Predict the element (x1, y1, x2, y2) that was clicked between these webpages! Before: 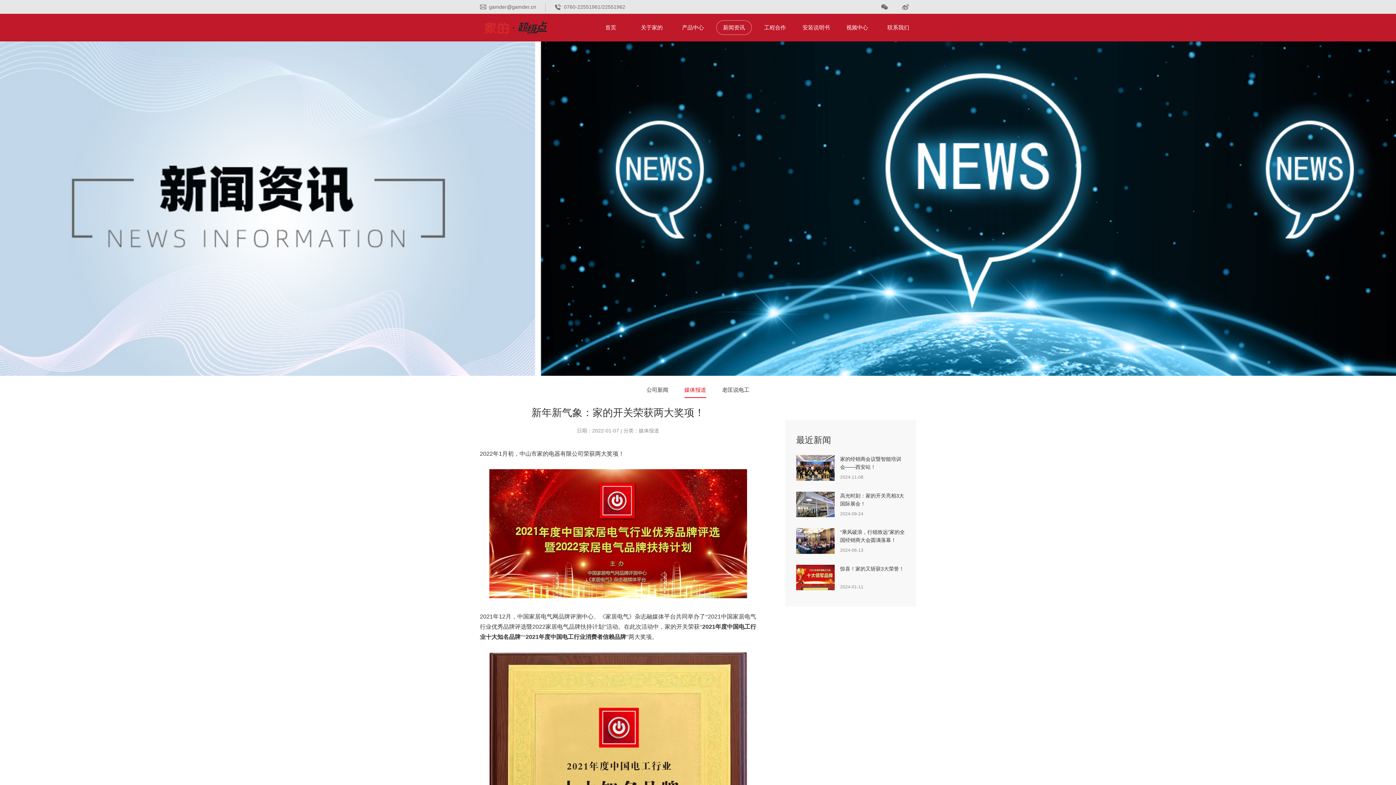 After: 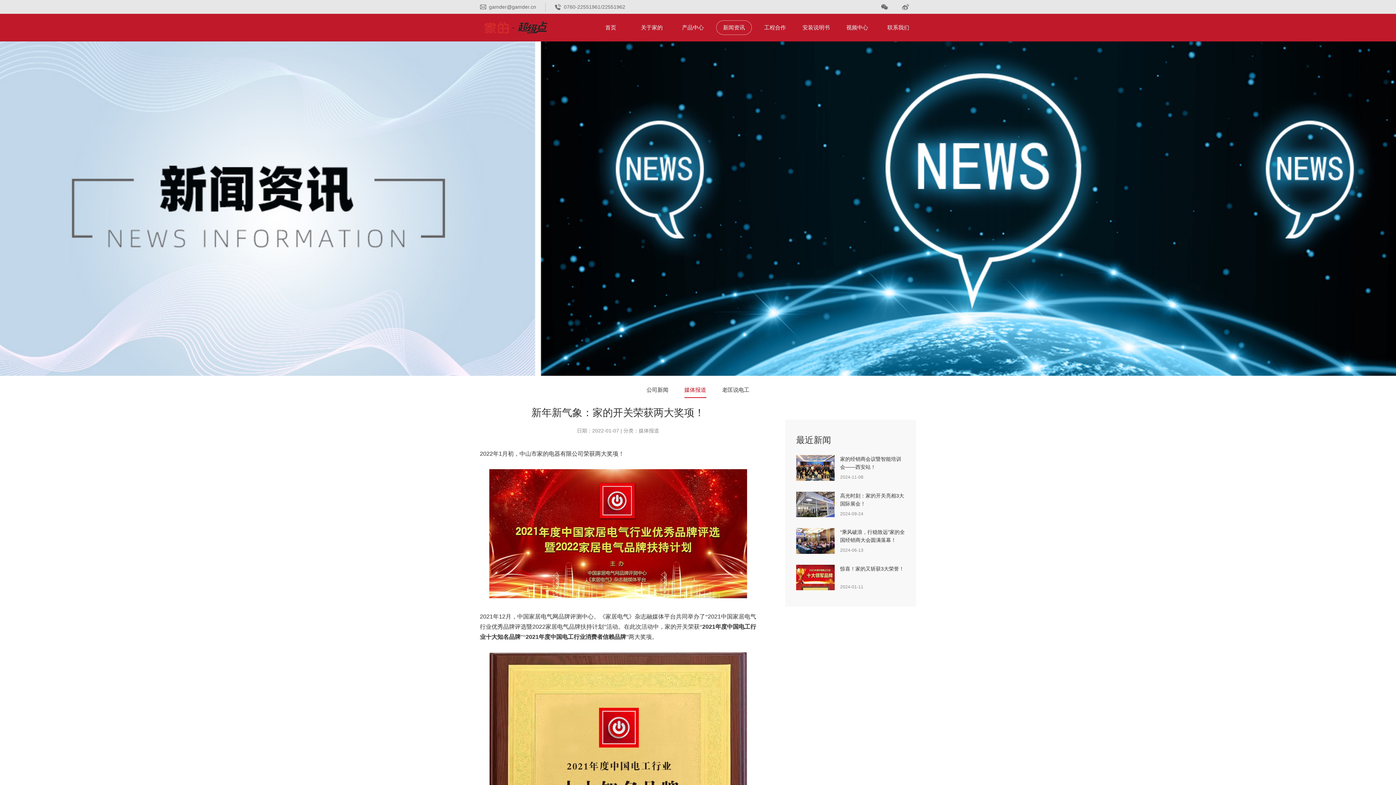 Action: bbox: (480, 20, 552, 34)